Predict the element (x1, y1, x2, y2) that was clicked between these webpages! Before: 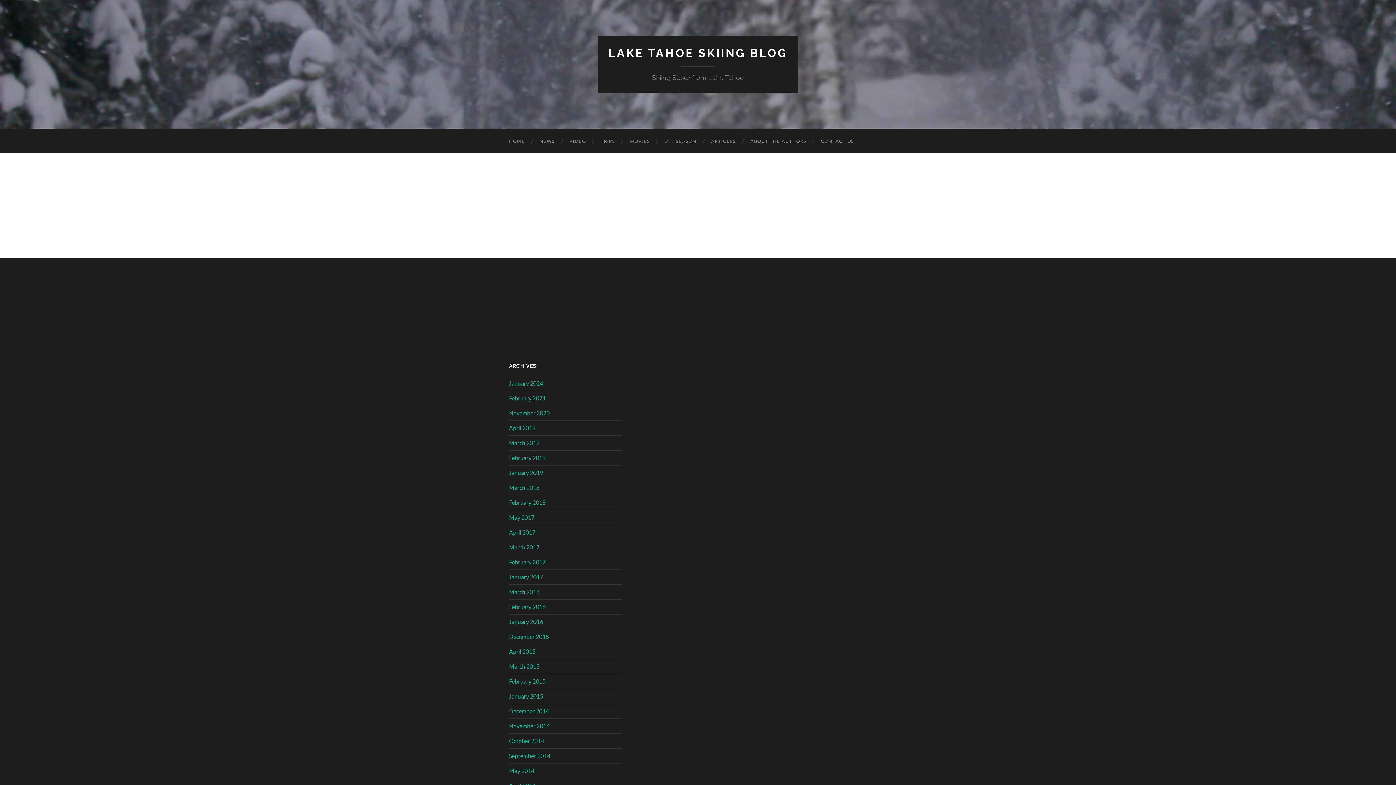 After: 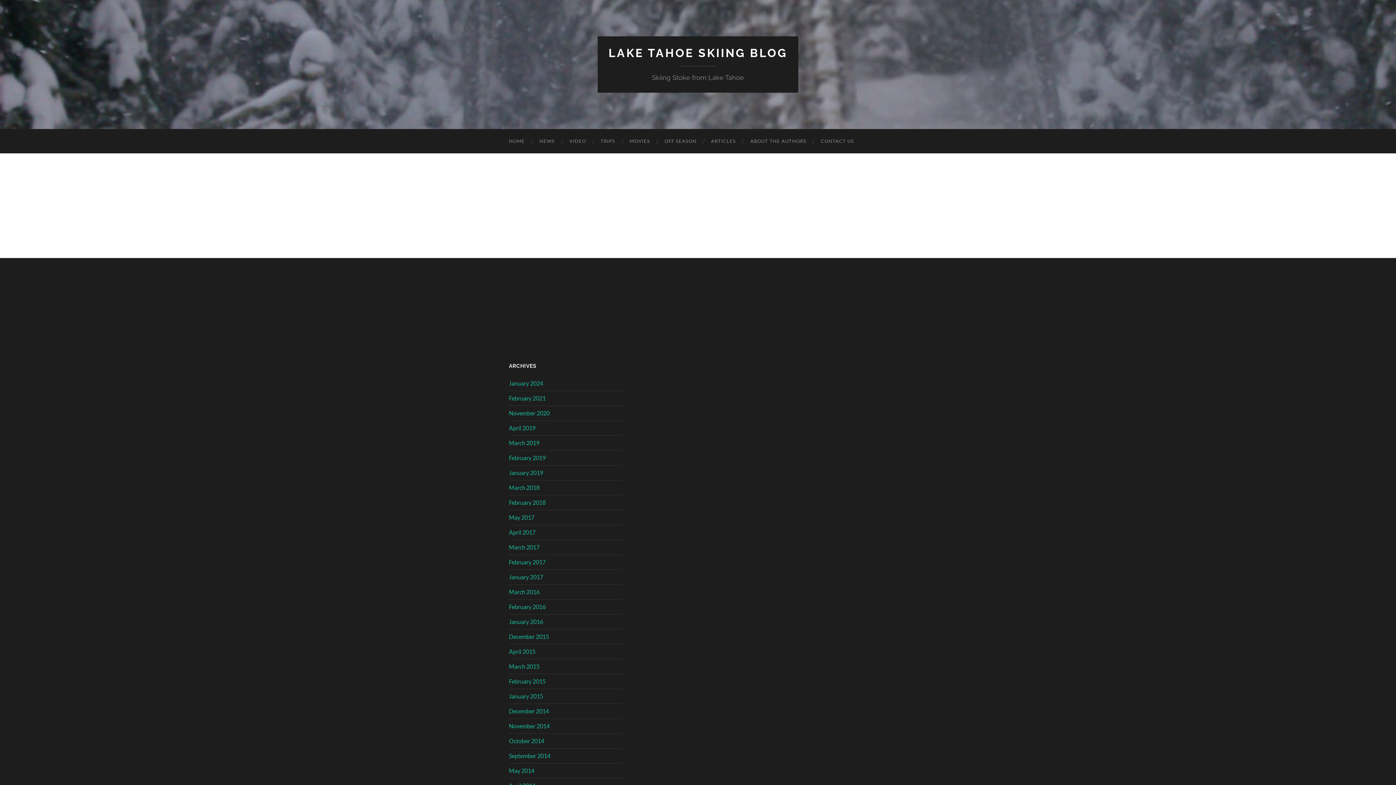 Action: label: November 2020 bbox: (509, 409, 549, 416)